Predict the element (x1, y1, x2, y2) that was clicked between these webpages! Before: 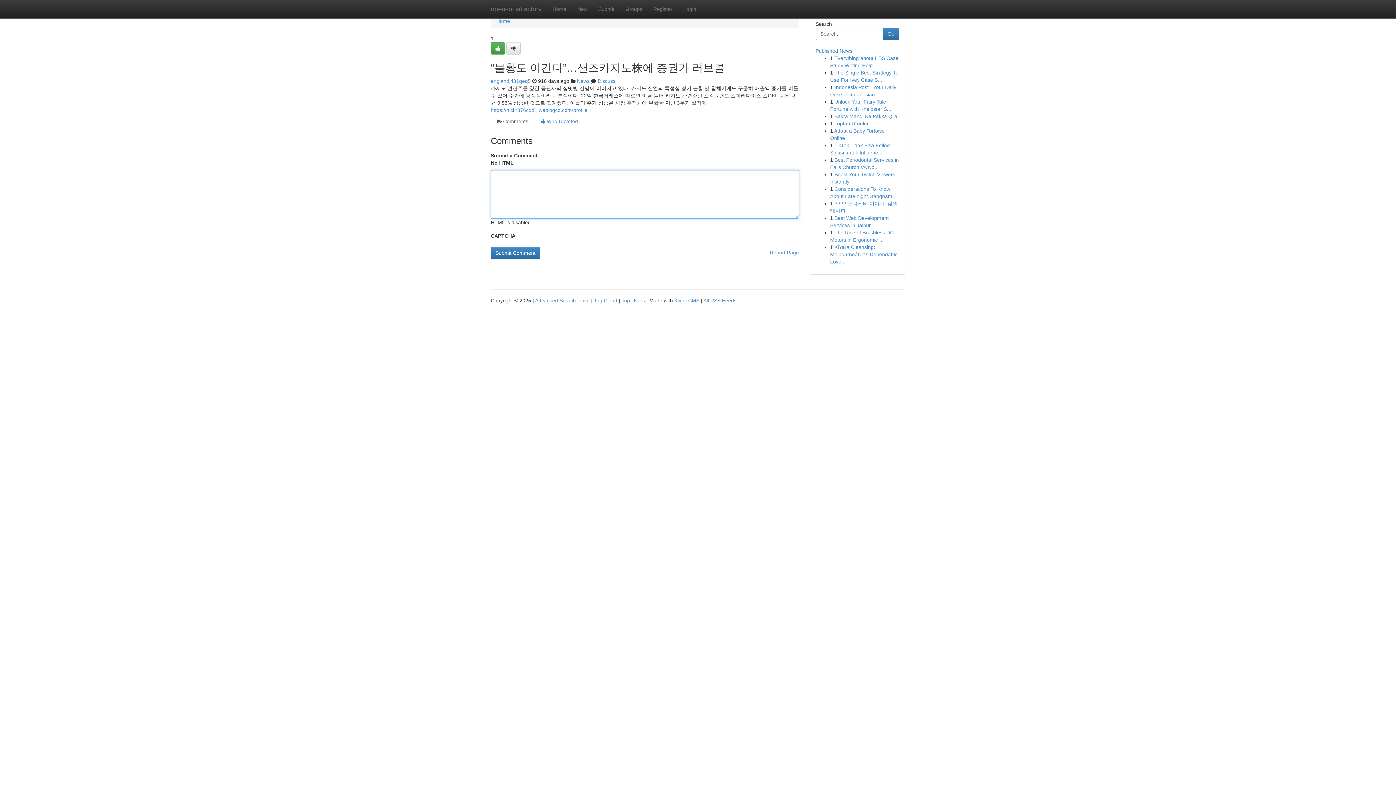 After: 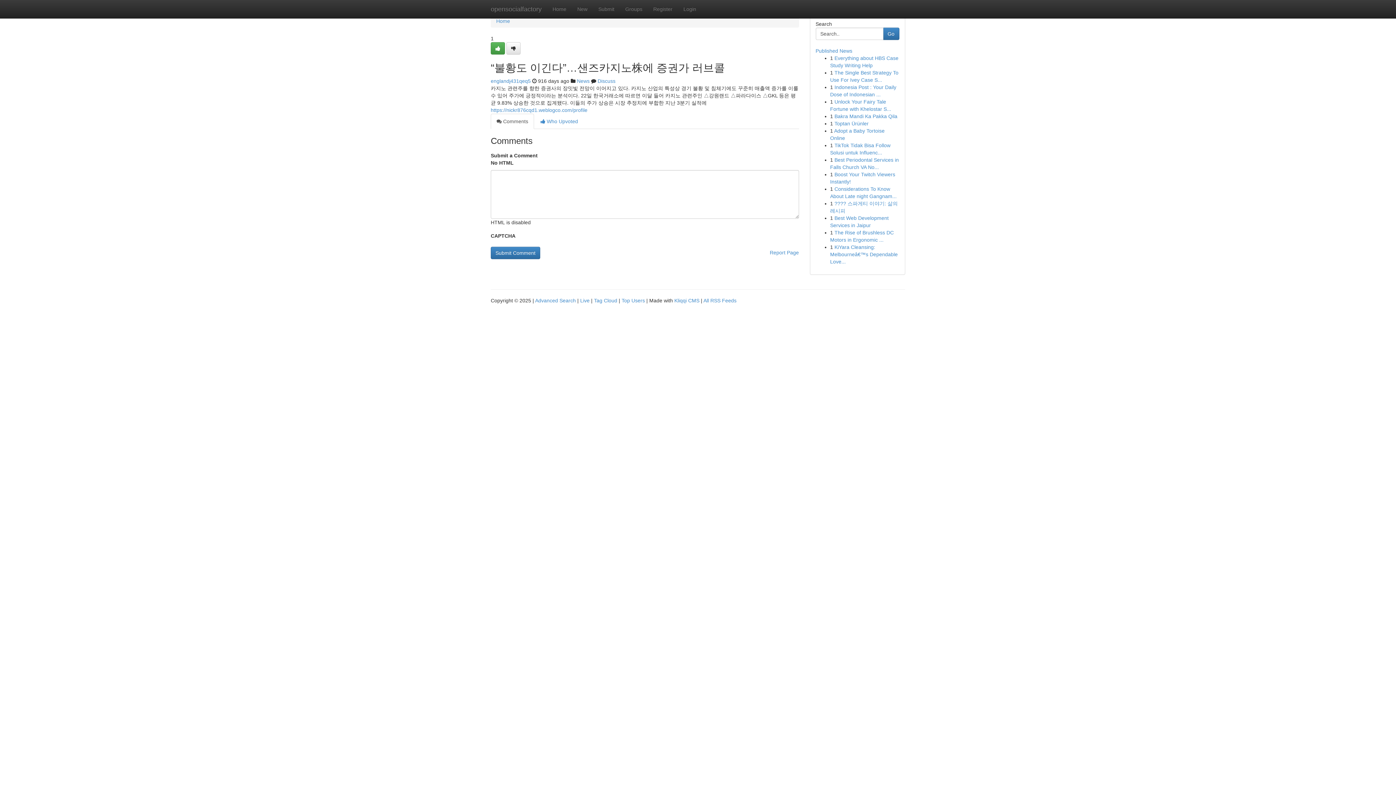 Action: label:  Comments bbox: (490, 113, 534, 129)